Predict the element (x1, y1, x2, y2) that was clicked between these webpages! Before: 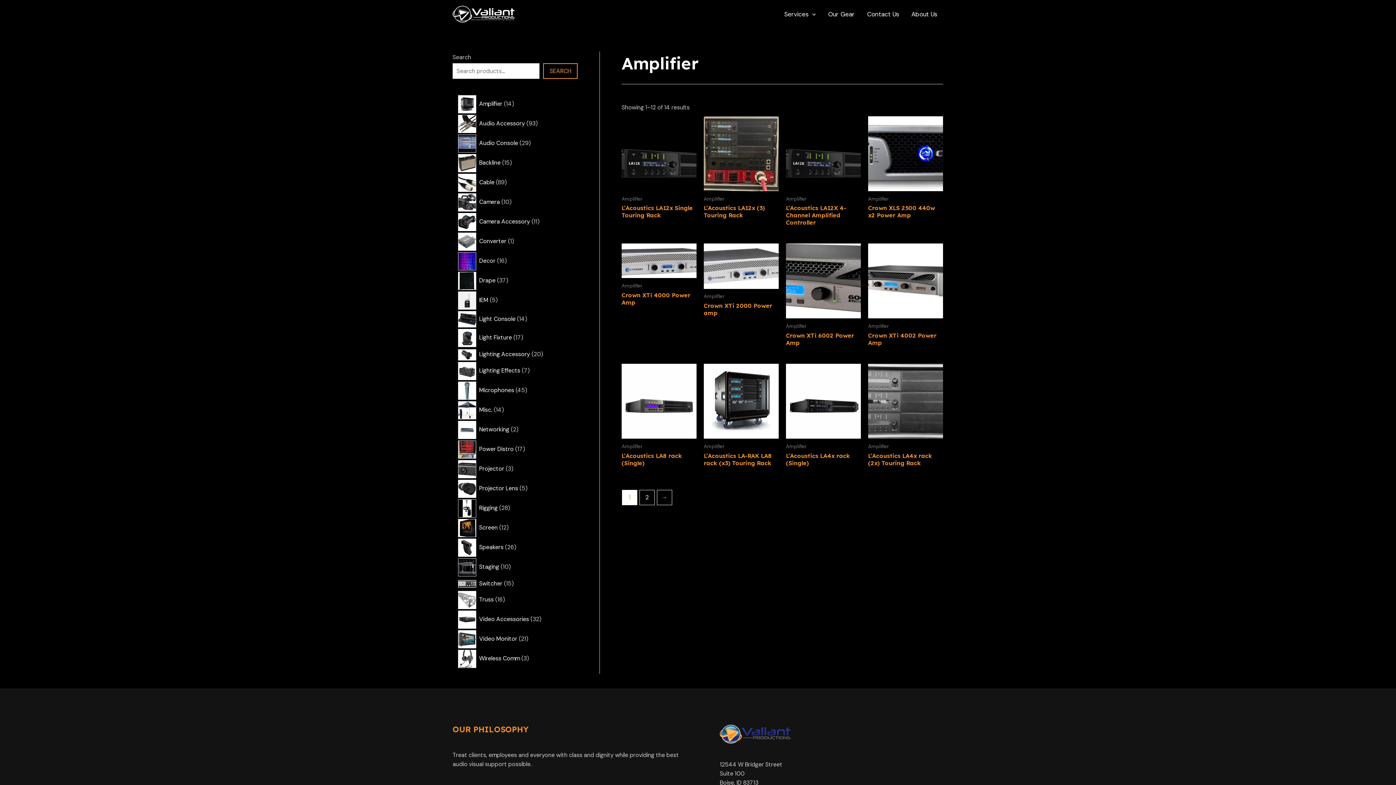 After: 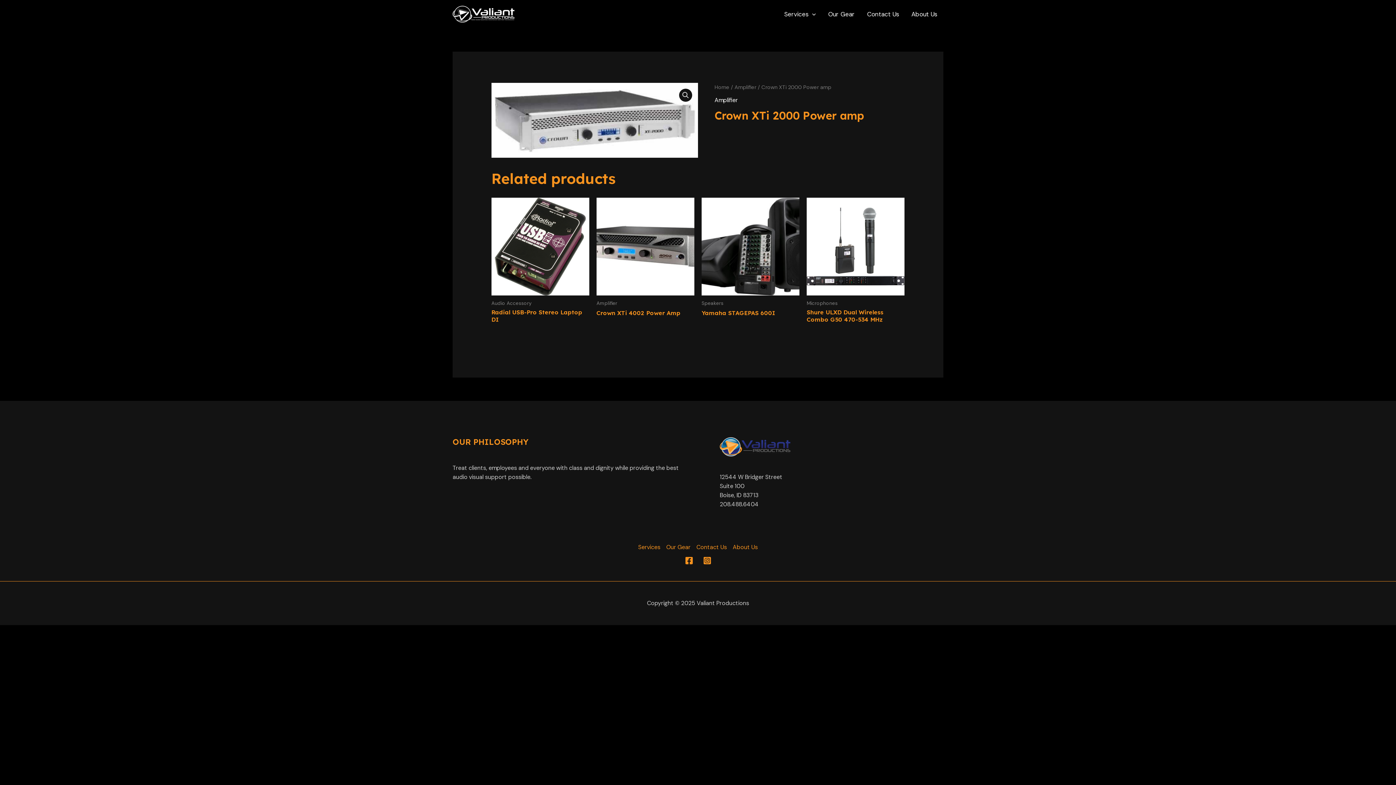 Action: bbox: (704, 302, 778, 319) label: Crown XTi 2000 Power amp